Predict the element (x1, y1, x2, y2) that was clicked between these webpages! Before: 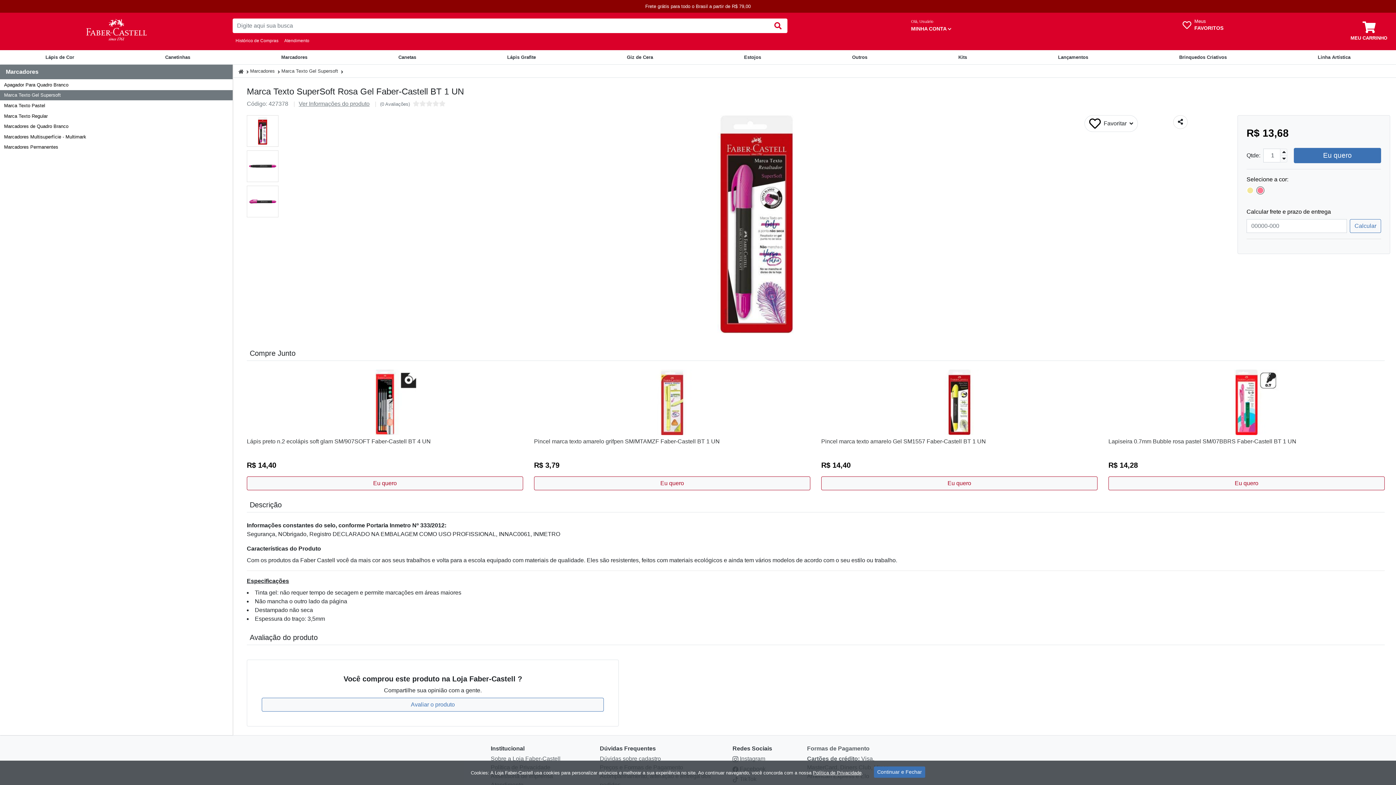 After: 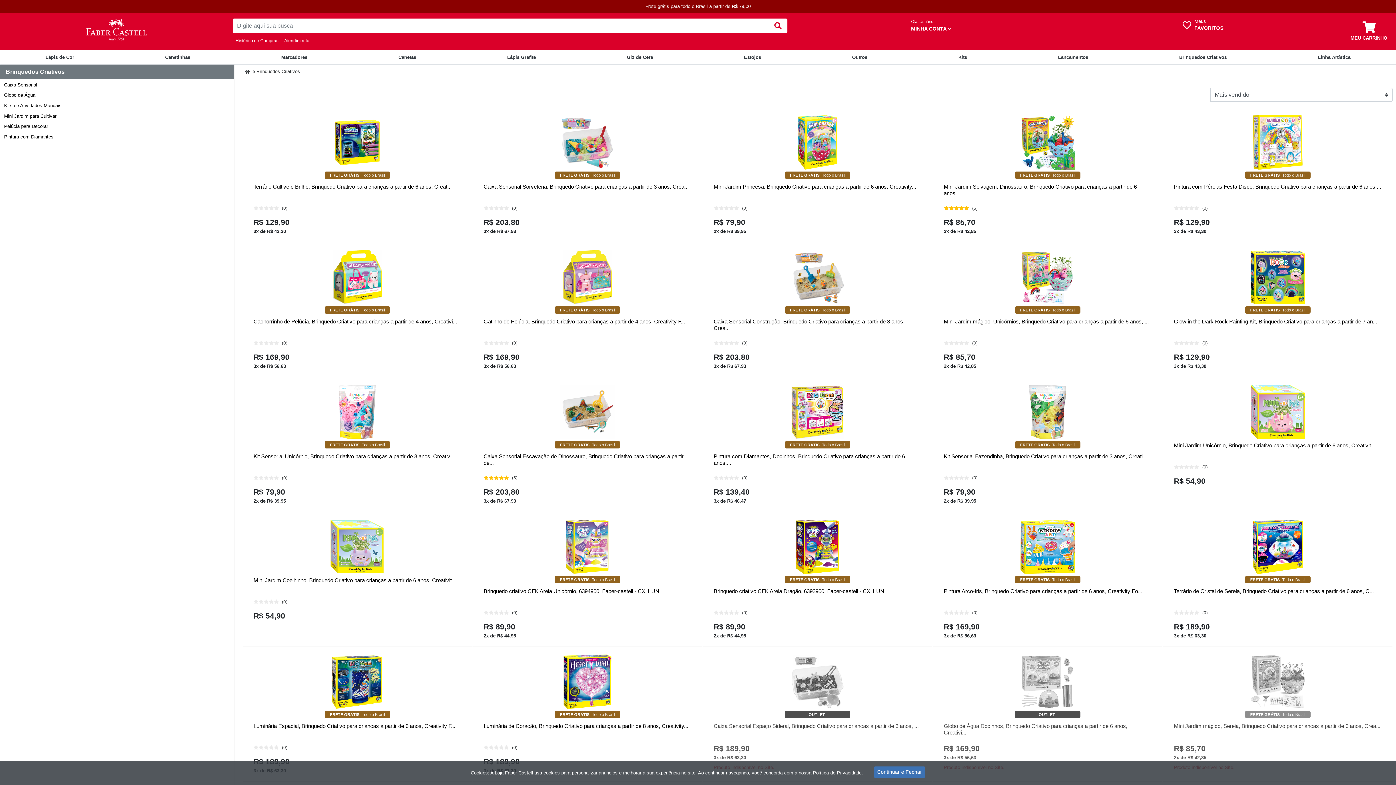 Action: bbox: (1171, 50, 1234, 63) label: Brinquedos Criativos Creativity For Kids